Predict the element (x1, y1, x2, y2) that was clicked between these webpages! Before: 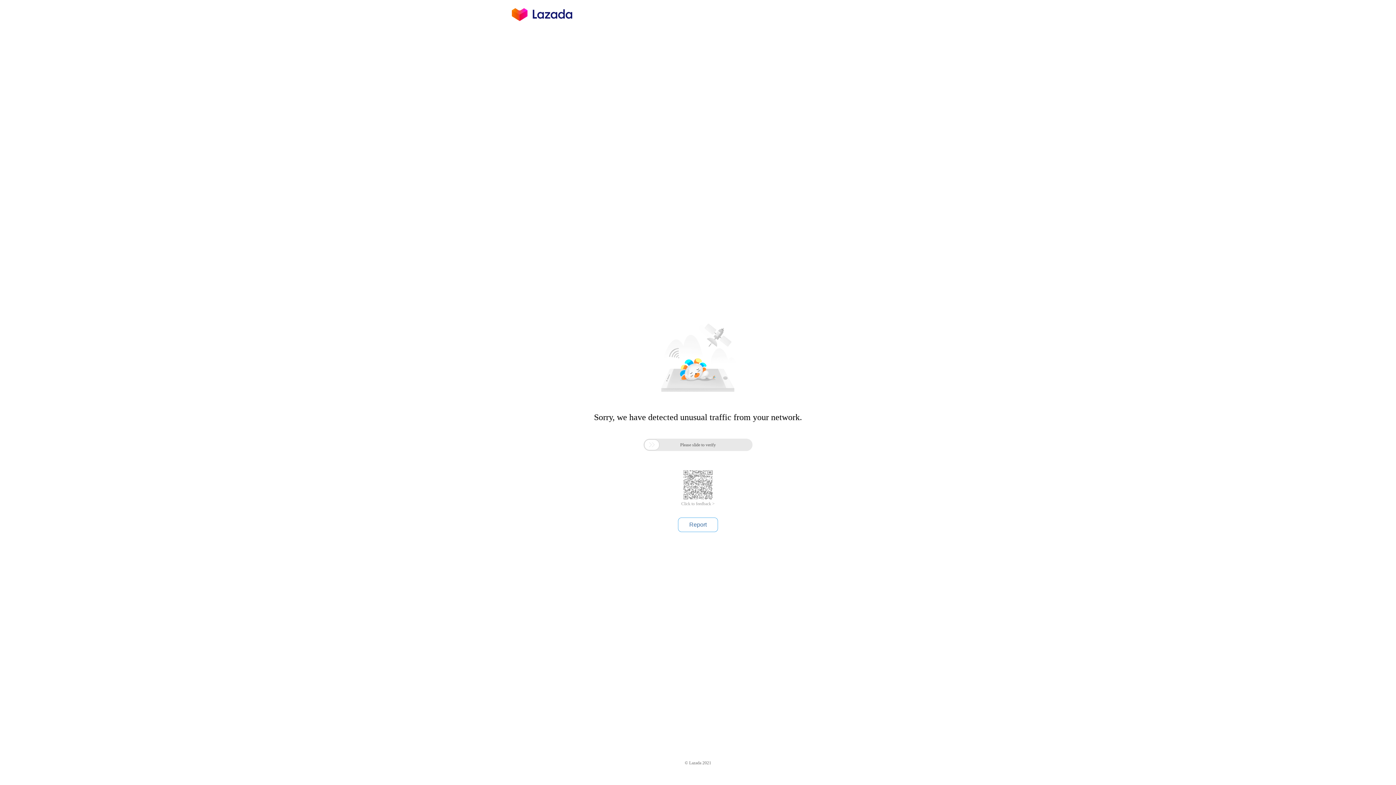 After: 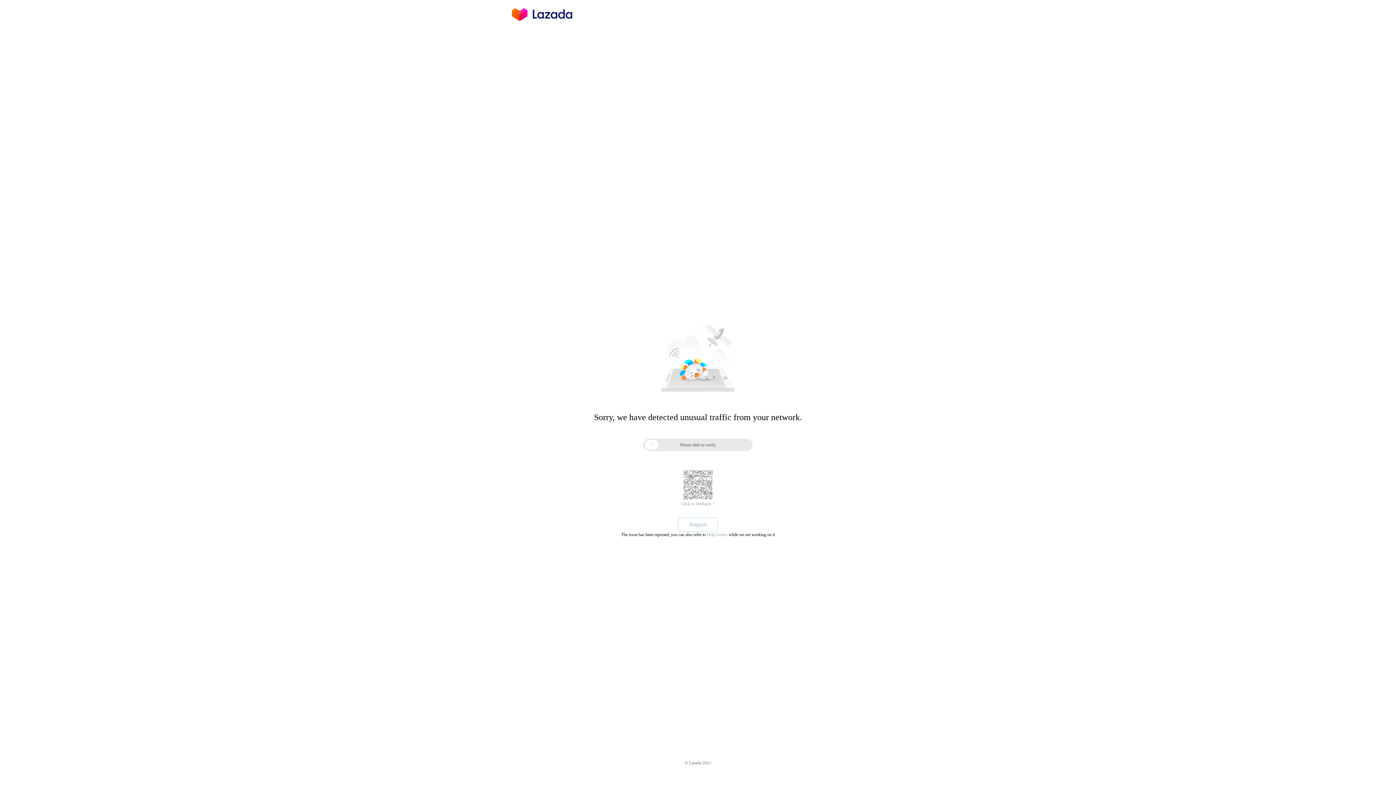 Action: label: Report bbox: (678, 517, 718, 532)